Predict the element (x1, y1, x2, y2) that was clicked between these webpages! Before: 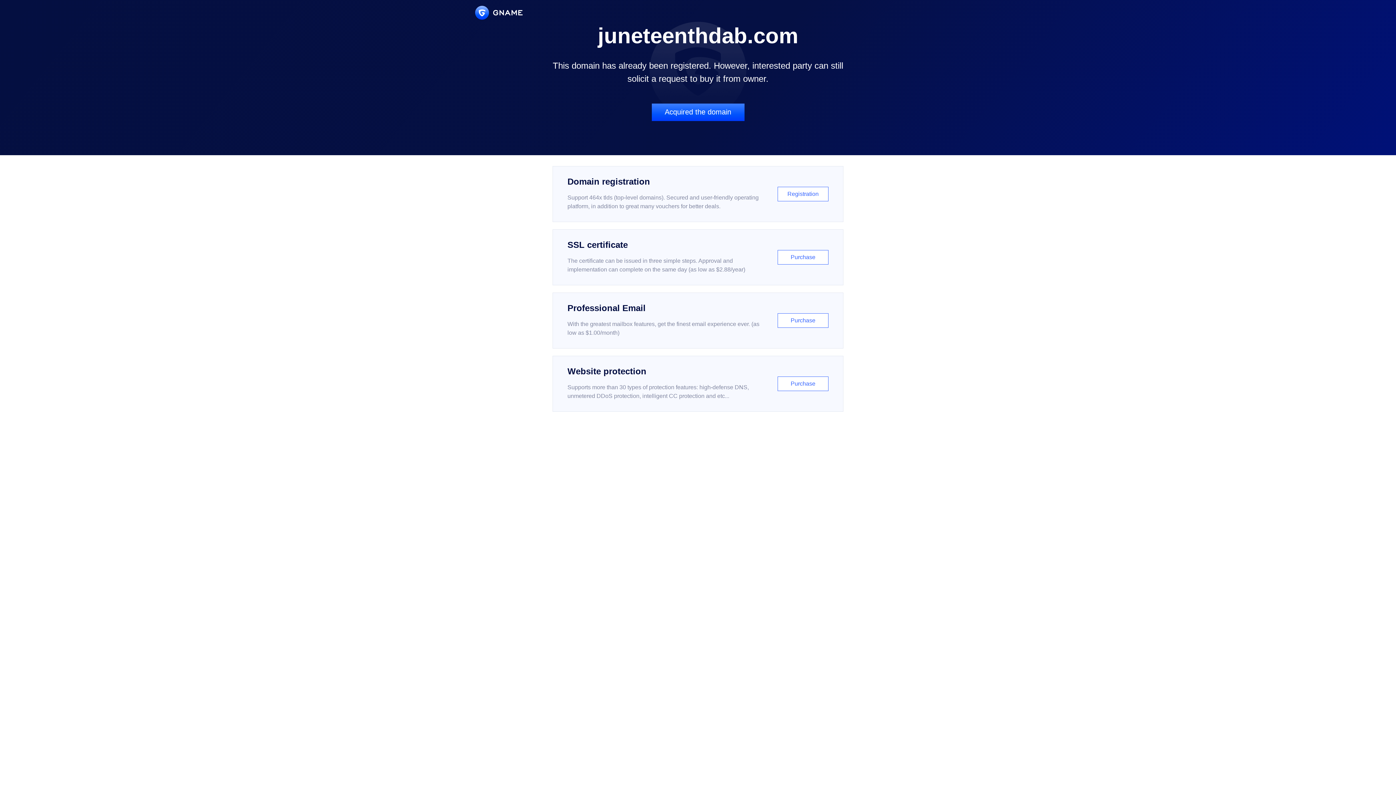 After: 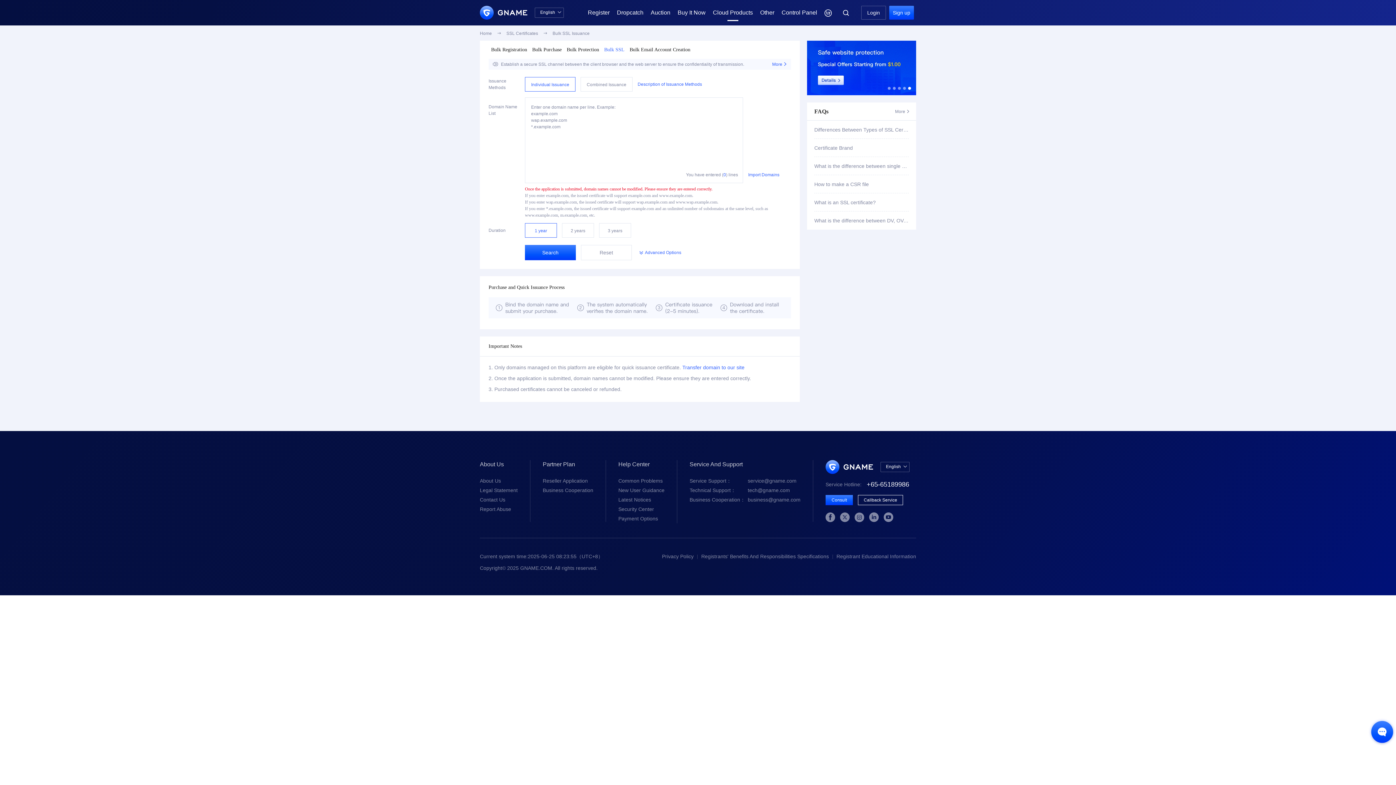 Action: bbox: (552, 229, 843, 285) label: SSL certificate

The certificate can be issued in three simple steps. Approval and implementation can complete on the same day (as low as $2.88/year)

Purchase